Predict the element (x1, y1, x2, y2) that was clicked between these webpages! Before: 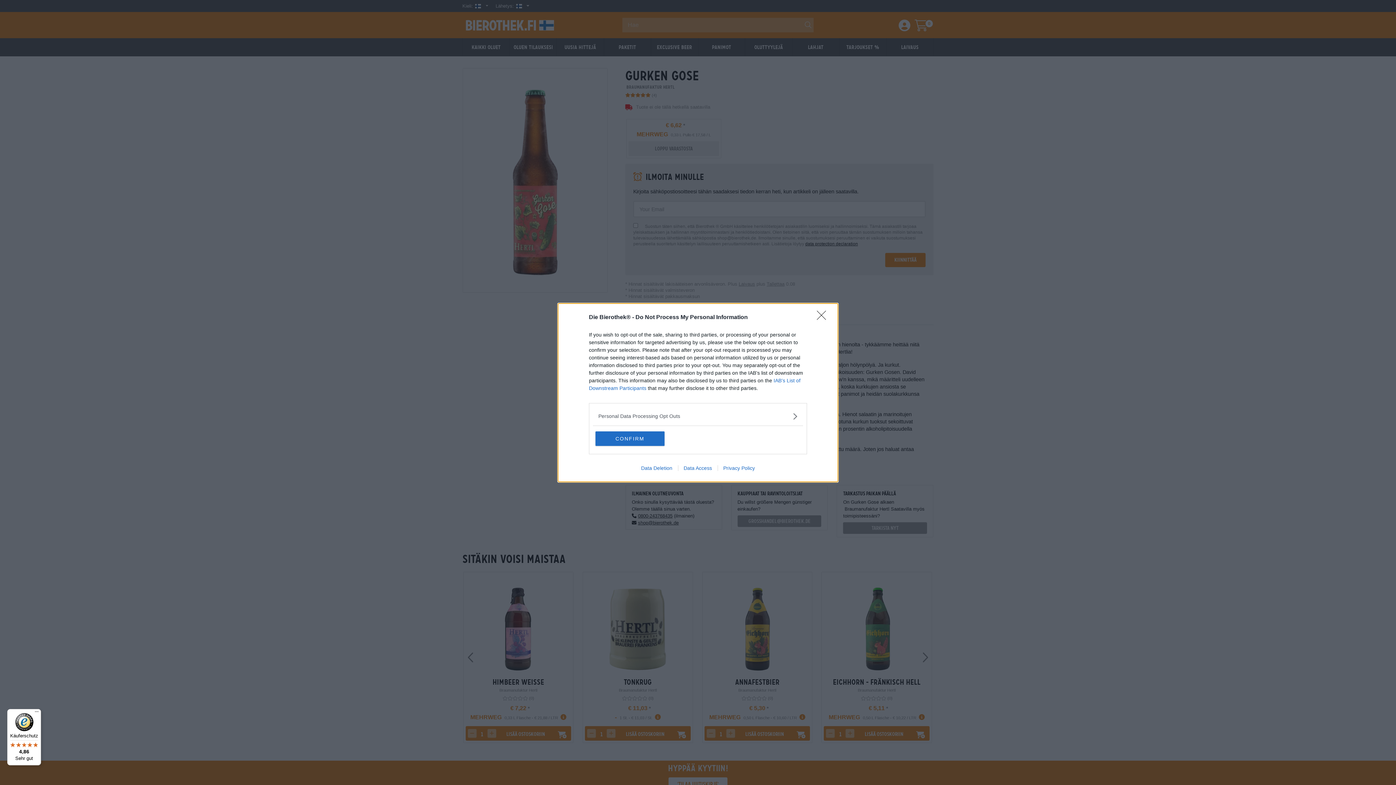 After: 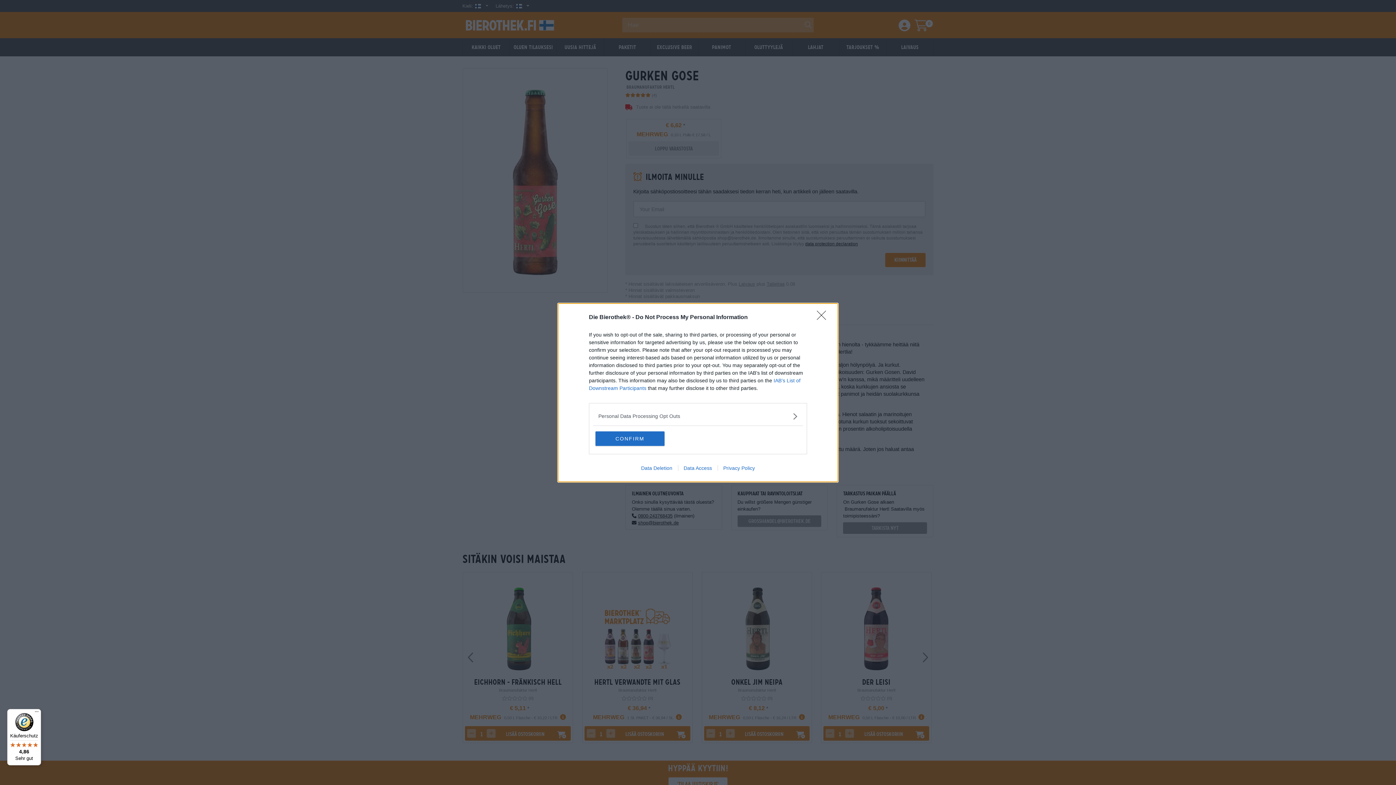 Action: label: Menü bbox: (32, 709, 41, 718)